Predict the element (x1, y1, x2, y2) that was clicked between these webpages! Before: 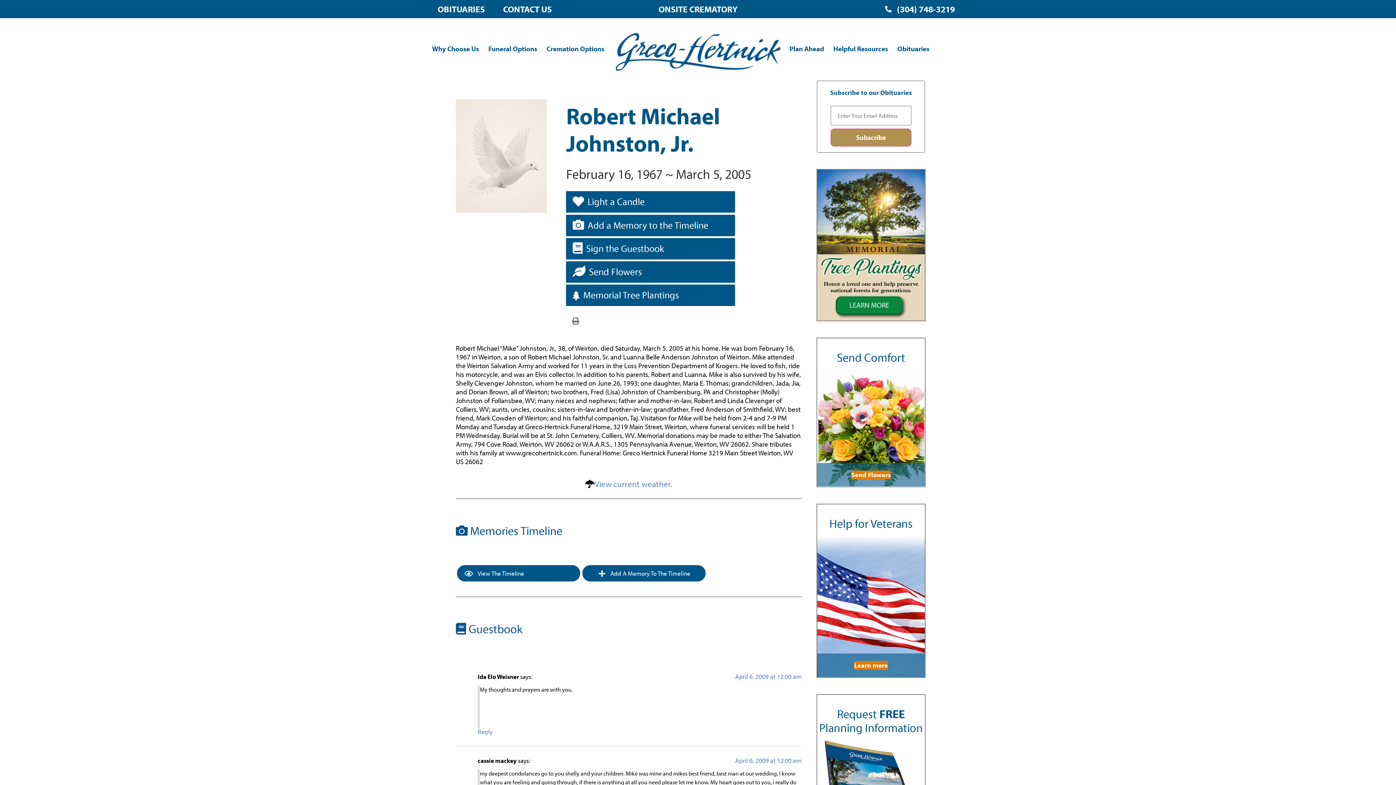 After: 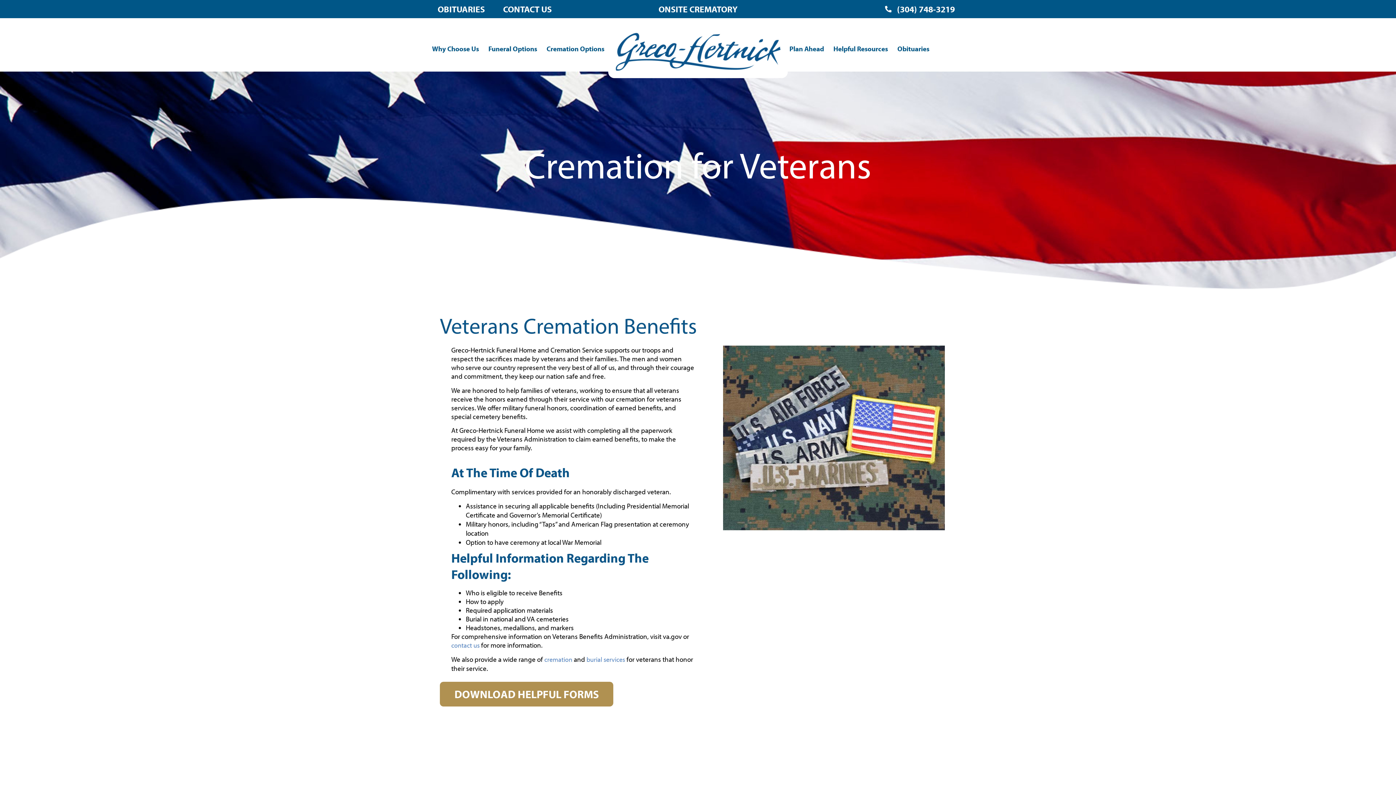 Action: bbox: (854, 661, 888, 670) label: Learn more